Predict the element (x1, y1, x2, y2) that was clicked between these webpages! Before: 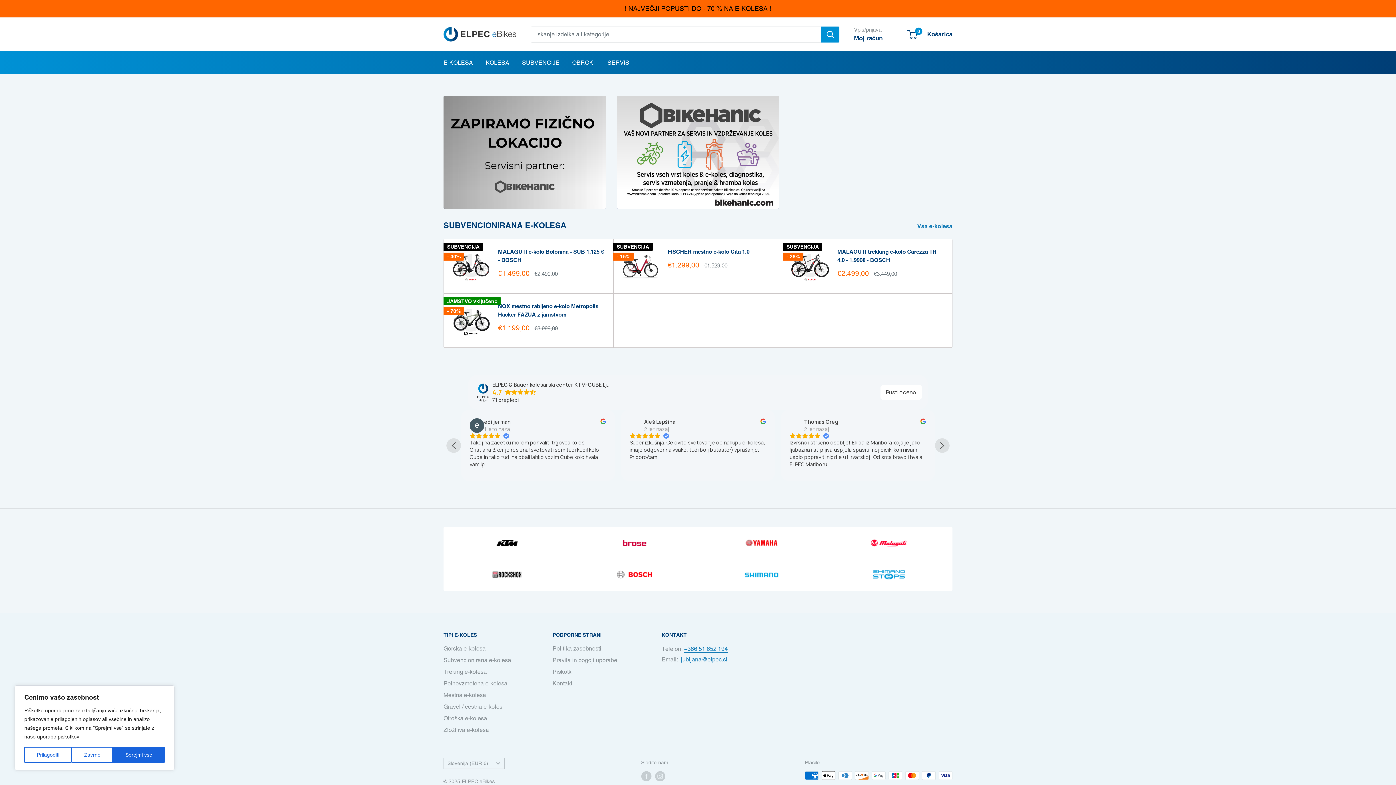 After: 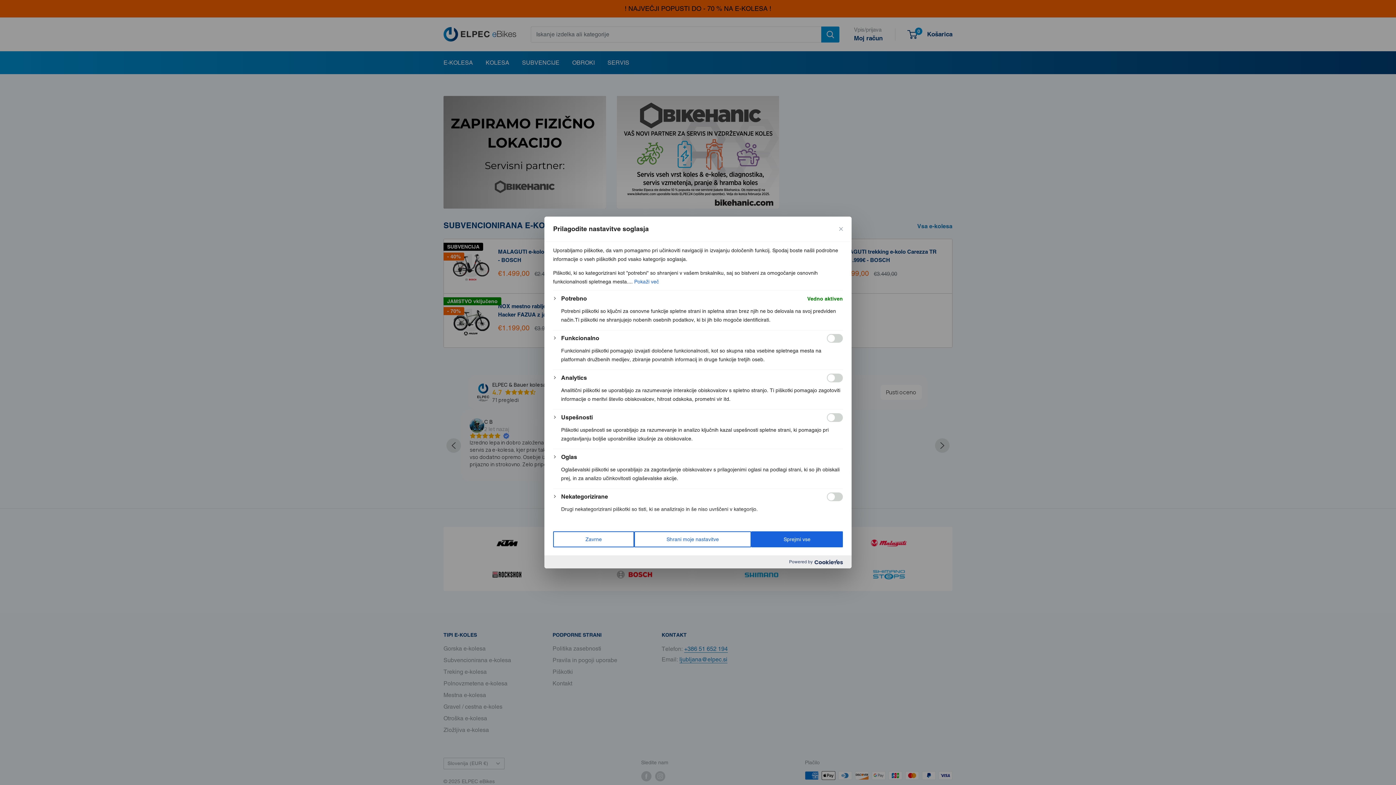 Action: label: Prilagoditi bbox: (24, 747, 71, 763)